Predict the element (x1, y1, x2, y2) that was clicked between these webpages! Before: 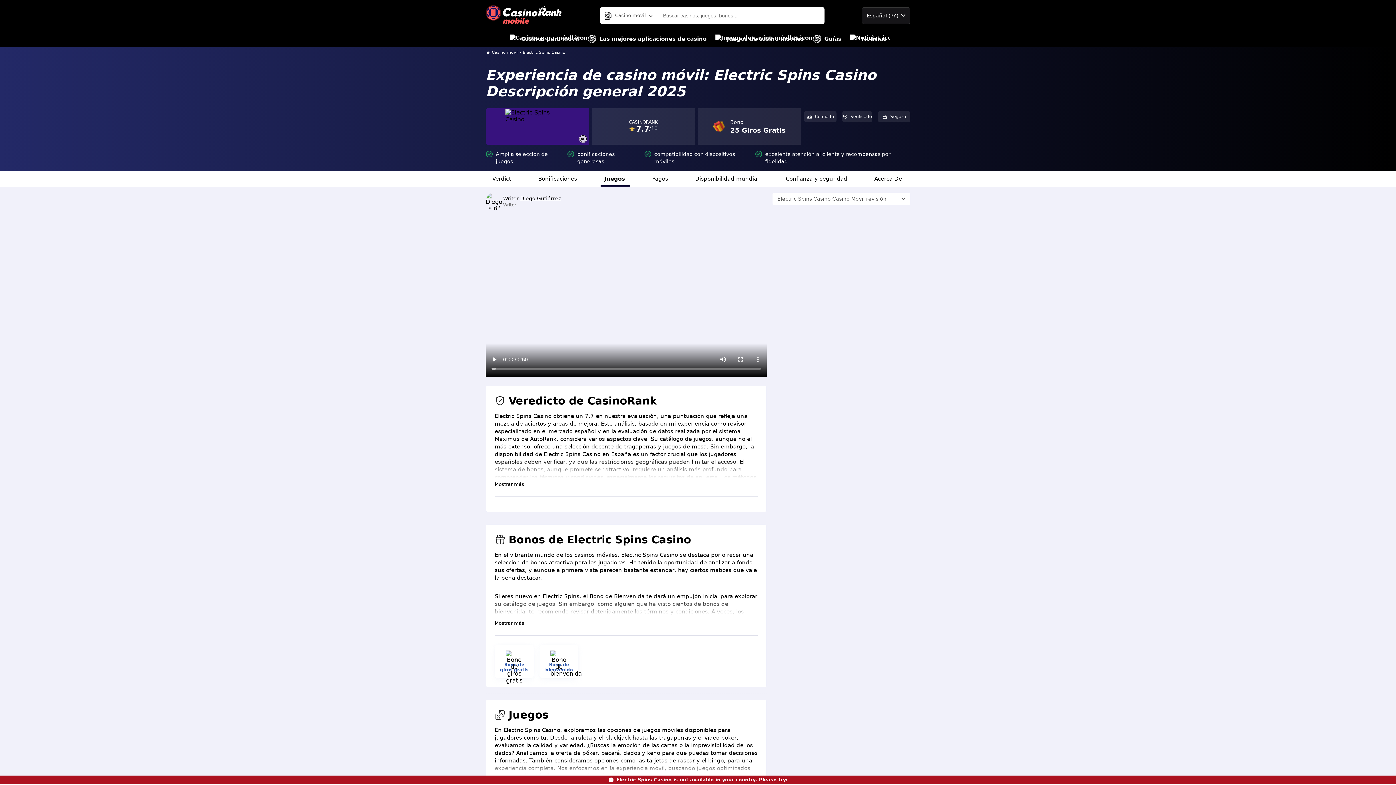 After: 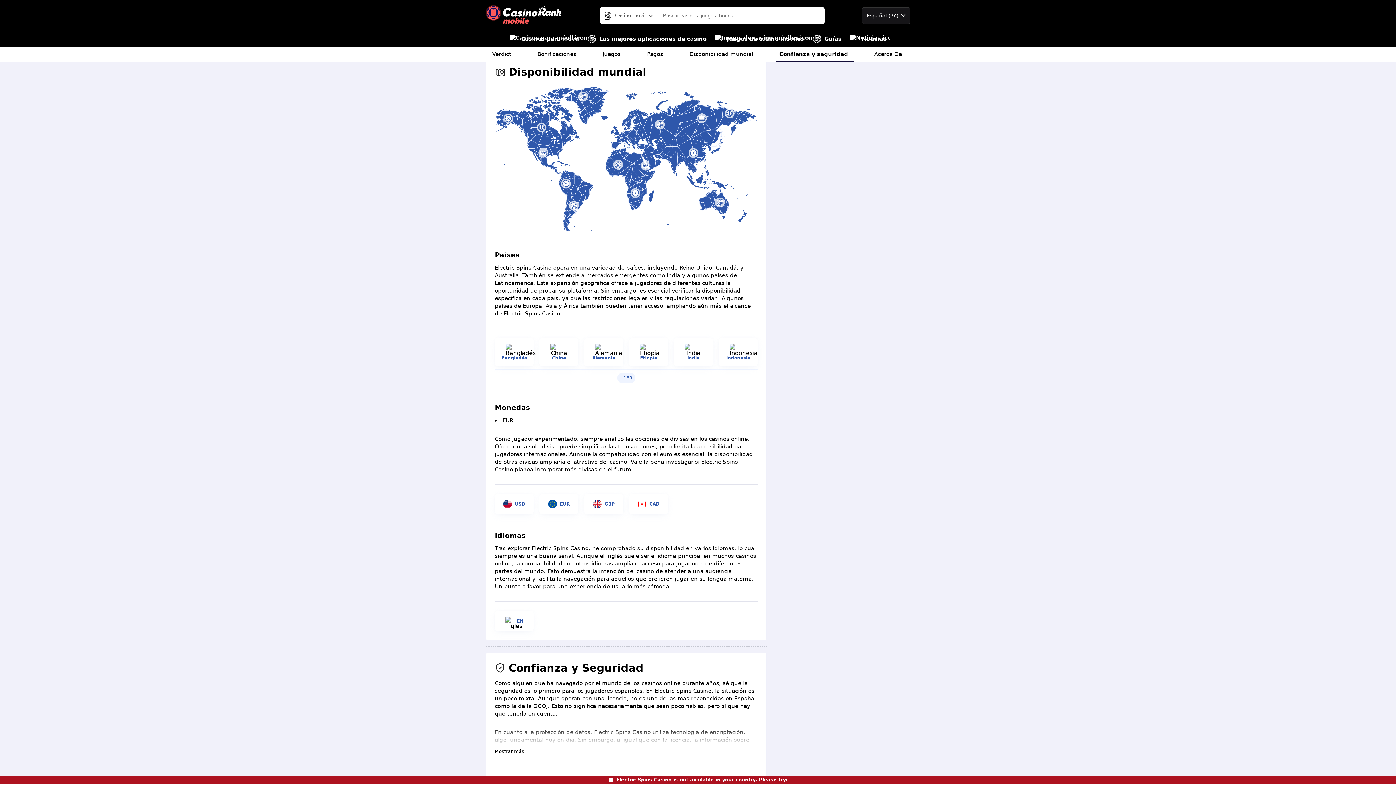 Action: label: Disponibilidad mundial bbox: (691, 170, 764, 186)